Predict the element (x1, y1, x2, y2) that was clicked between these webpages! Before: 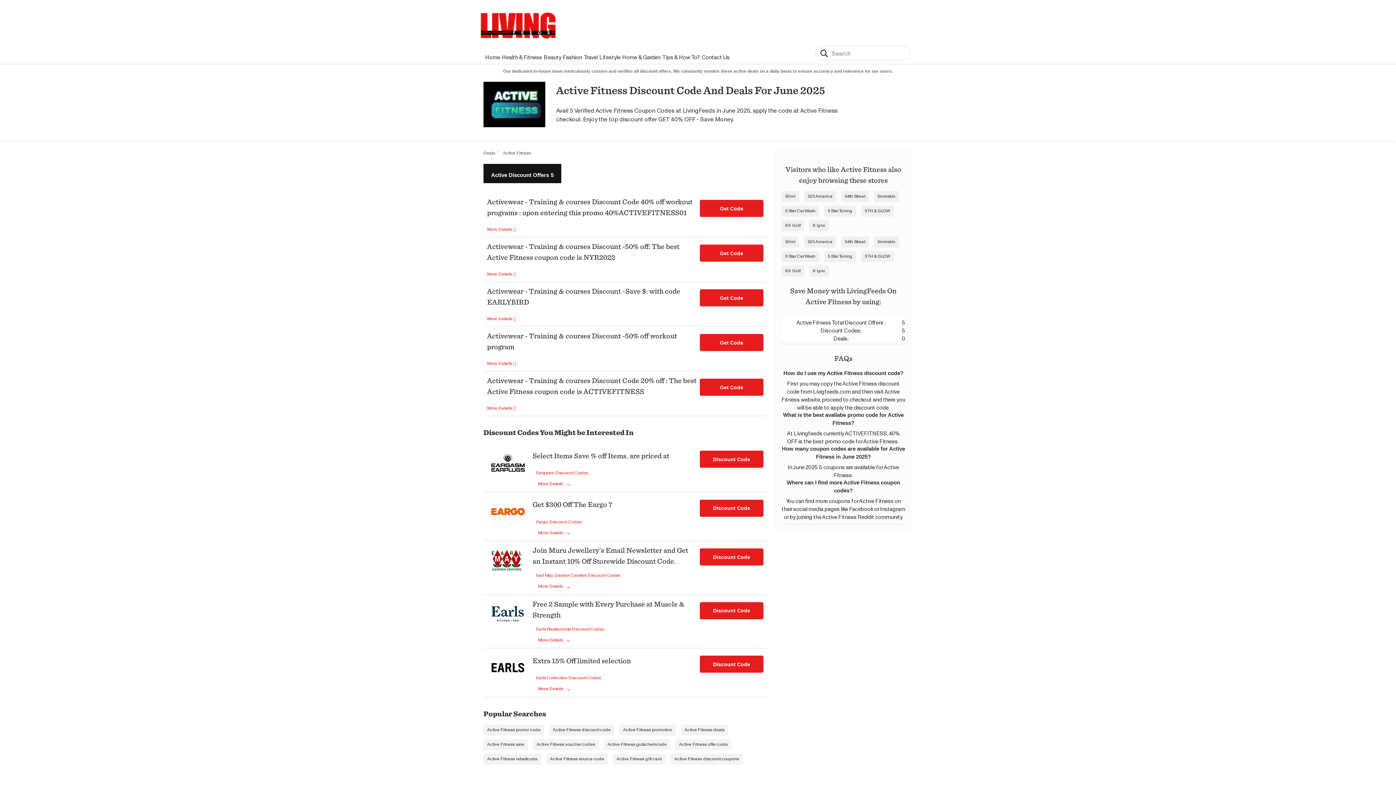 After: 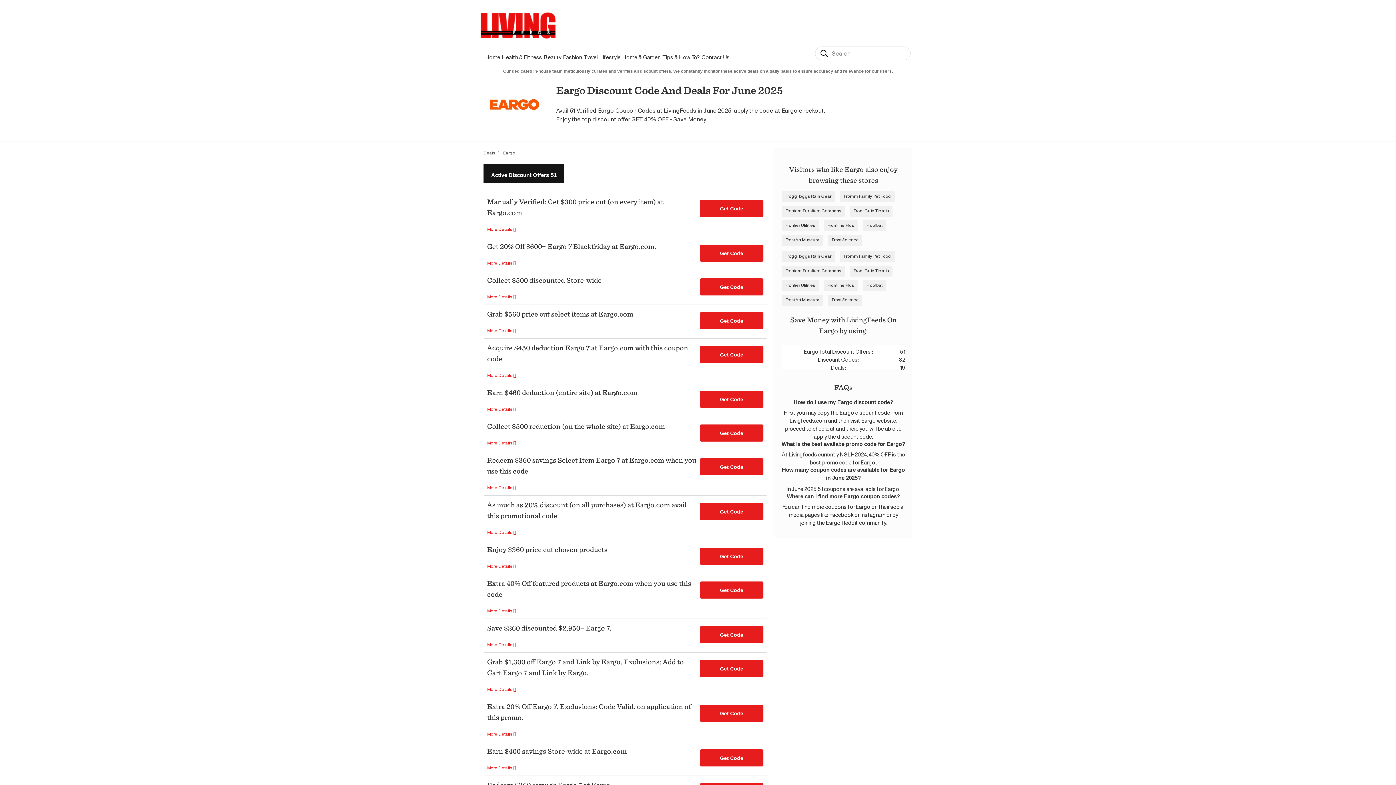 Action: label: Eargo Discount Codes bbox: (532, 513, 585, 525)